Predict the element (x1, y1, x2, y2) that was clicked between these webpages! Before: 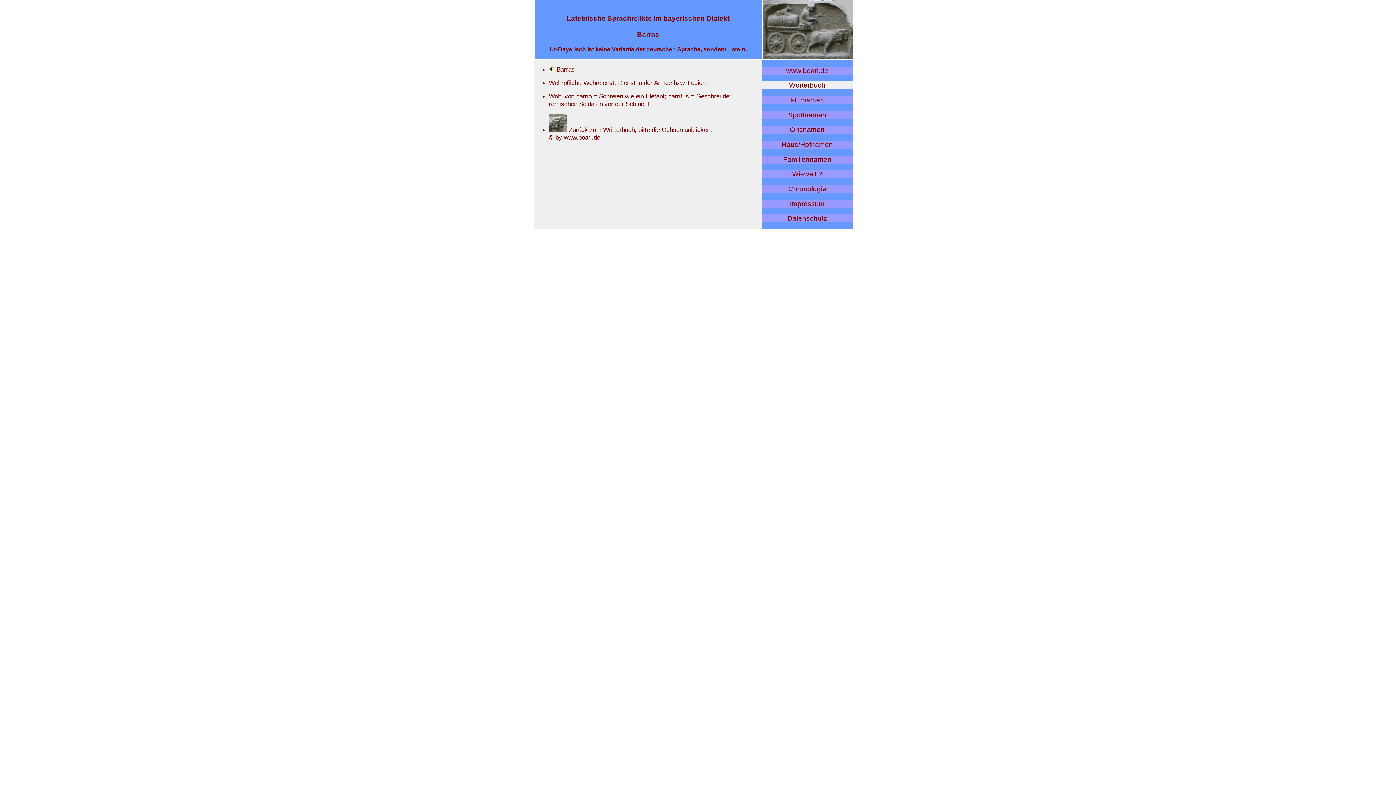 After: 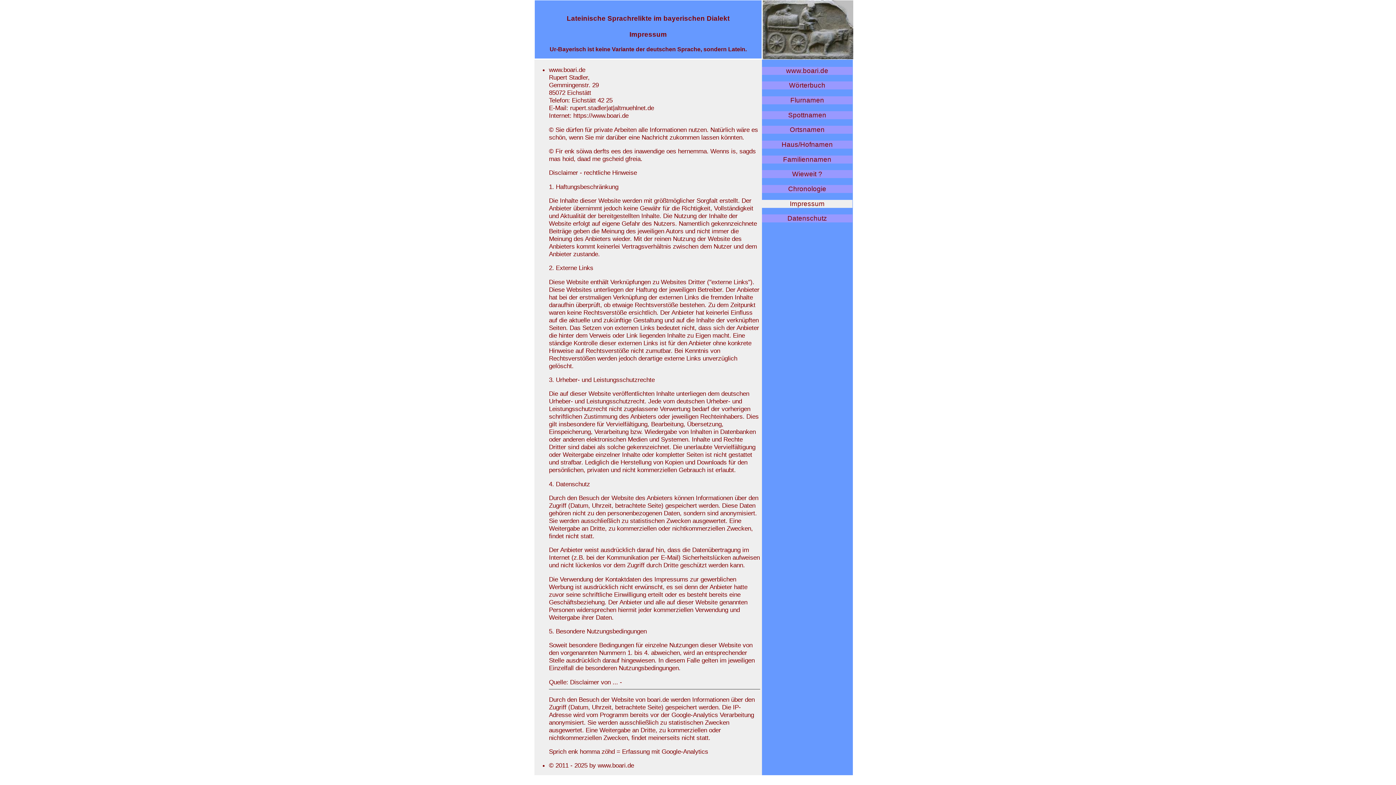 Action: label: Impressum bbox: (790, 199, 824, 207)